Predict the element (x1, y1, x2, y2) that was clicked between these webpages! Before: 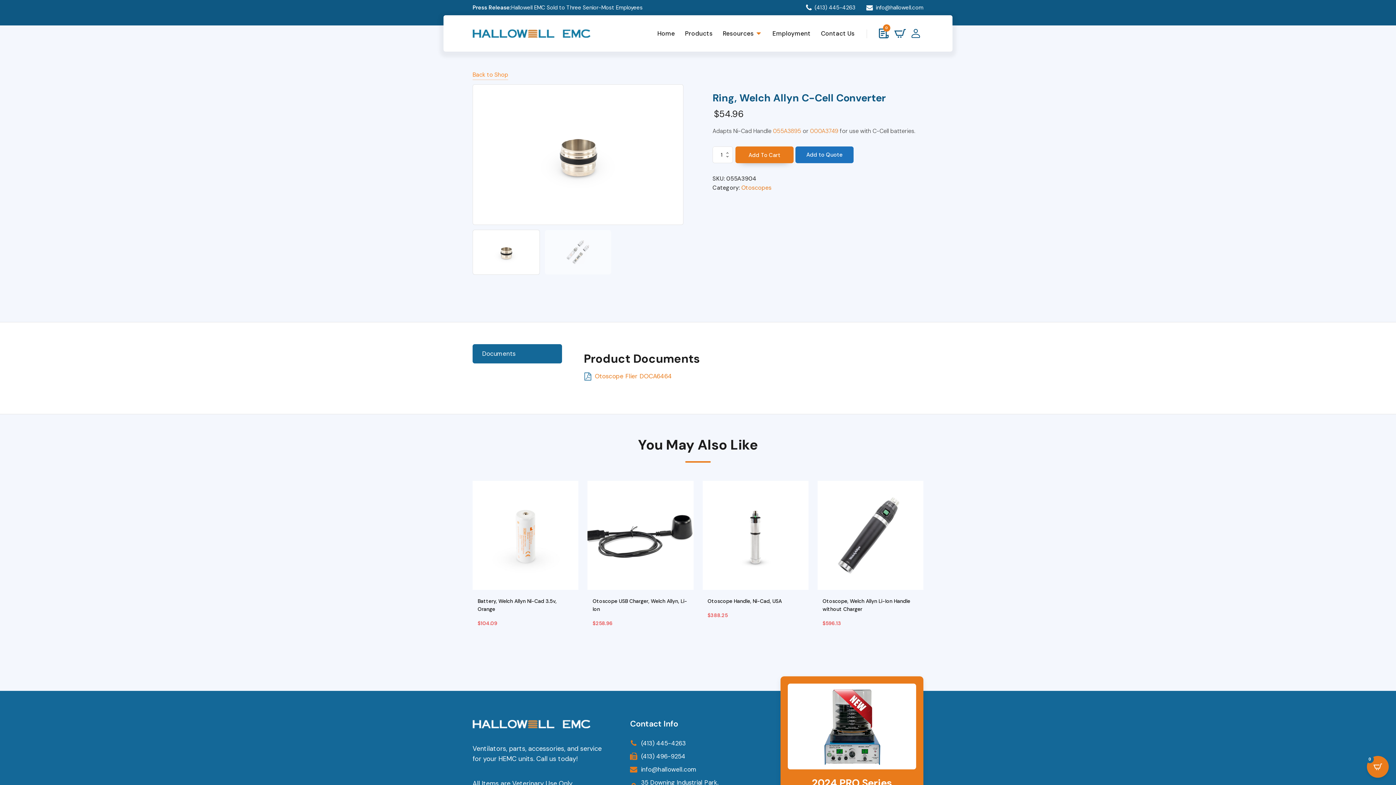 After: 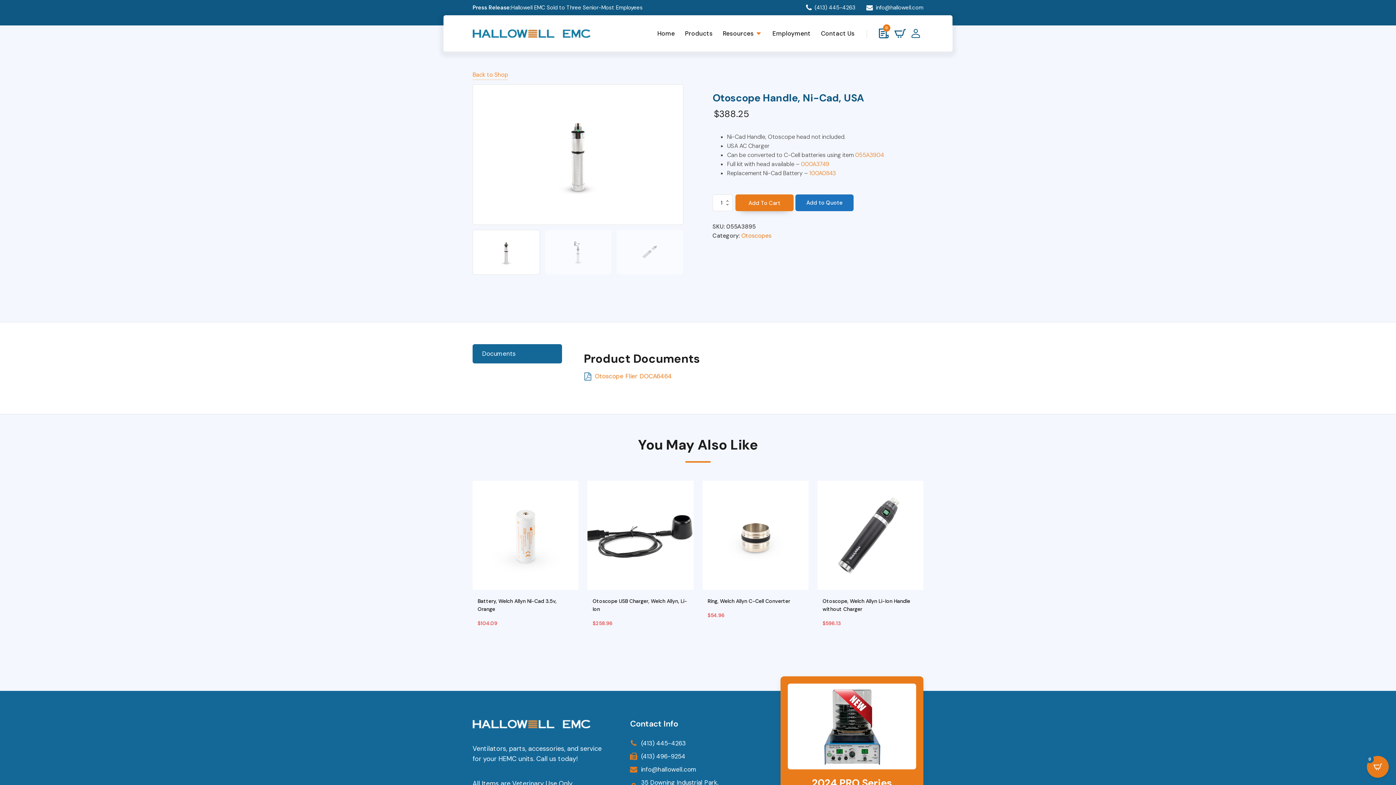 Action: bbox: (702, 481, 808, 590)